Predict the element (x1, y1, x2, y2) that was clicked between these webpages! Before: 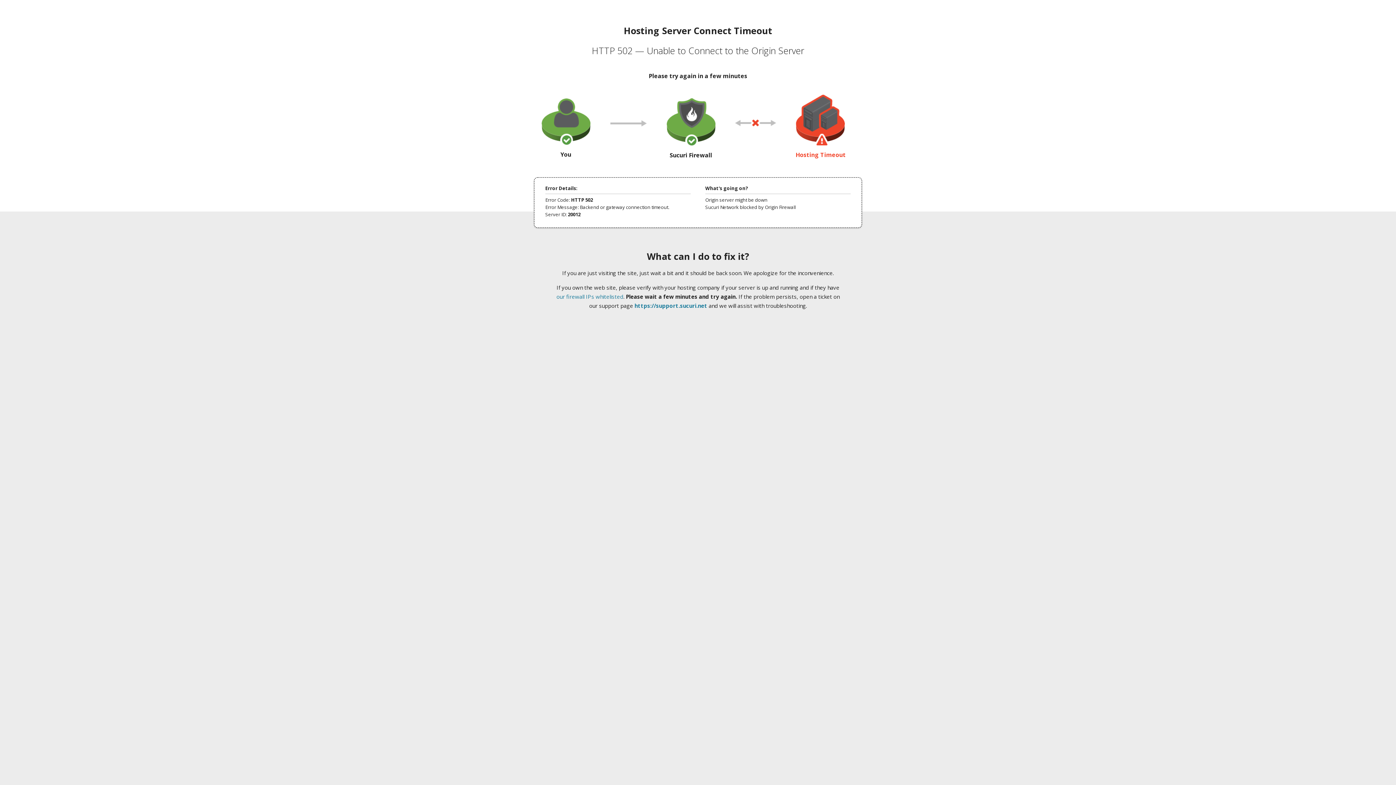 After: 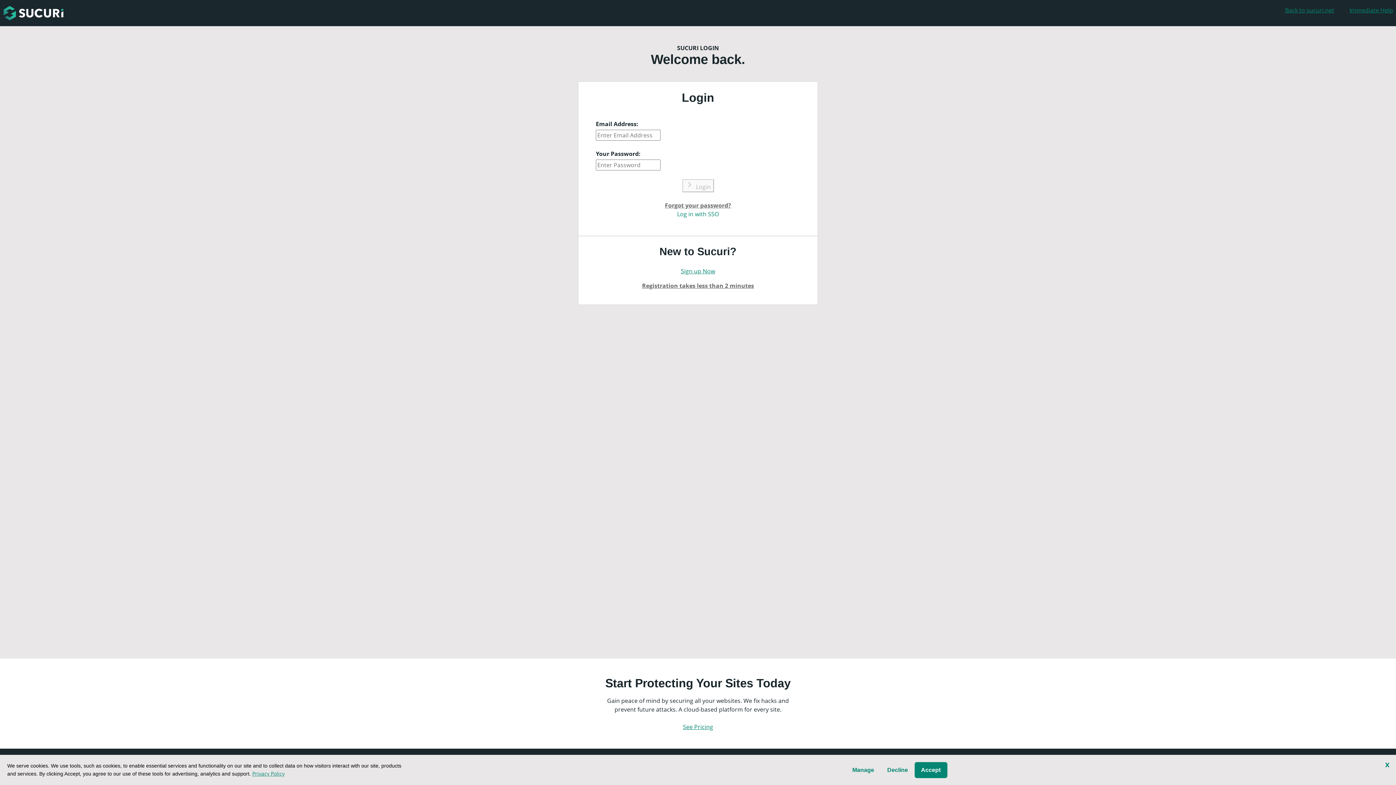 Action: bbox: (634, 302, 707, 309) label: https://support.sucuri.net